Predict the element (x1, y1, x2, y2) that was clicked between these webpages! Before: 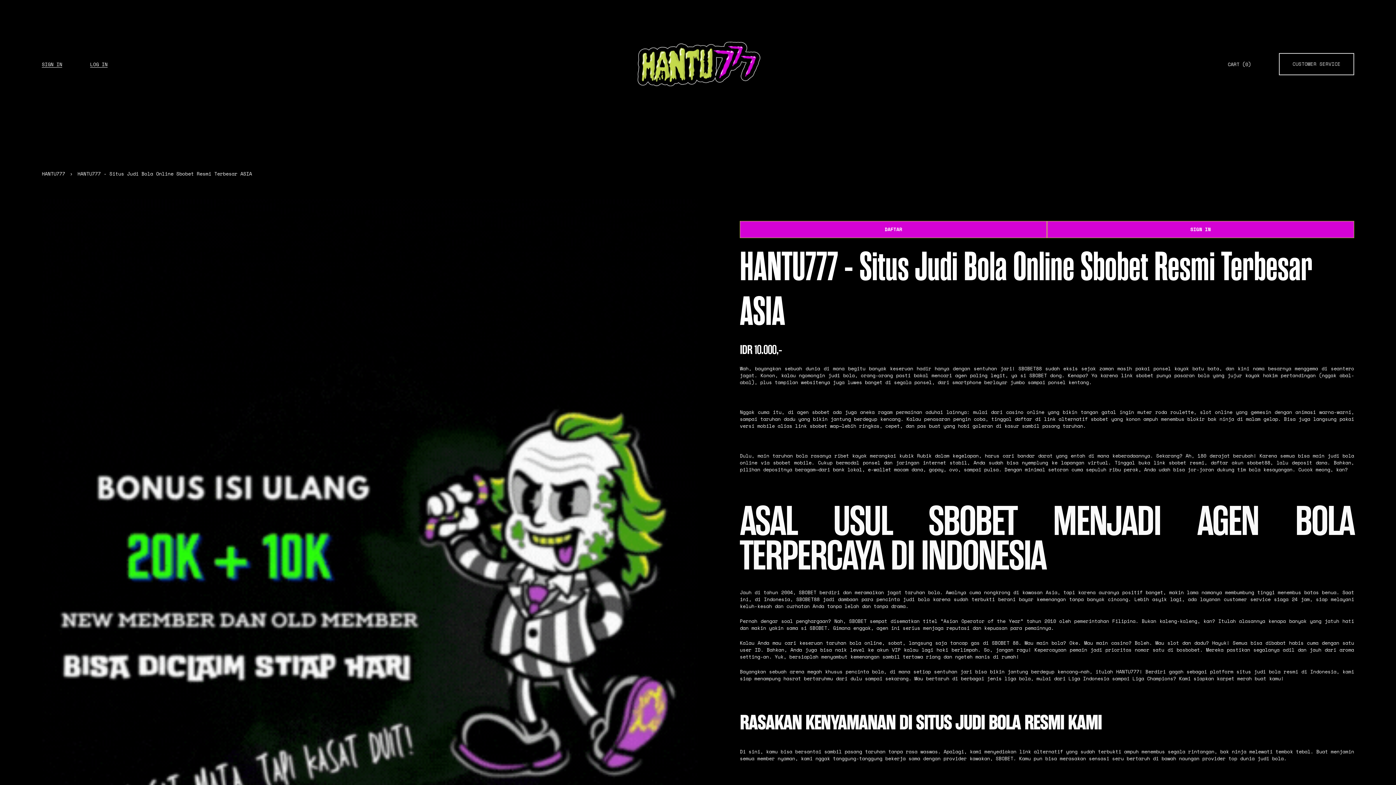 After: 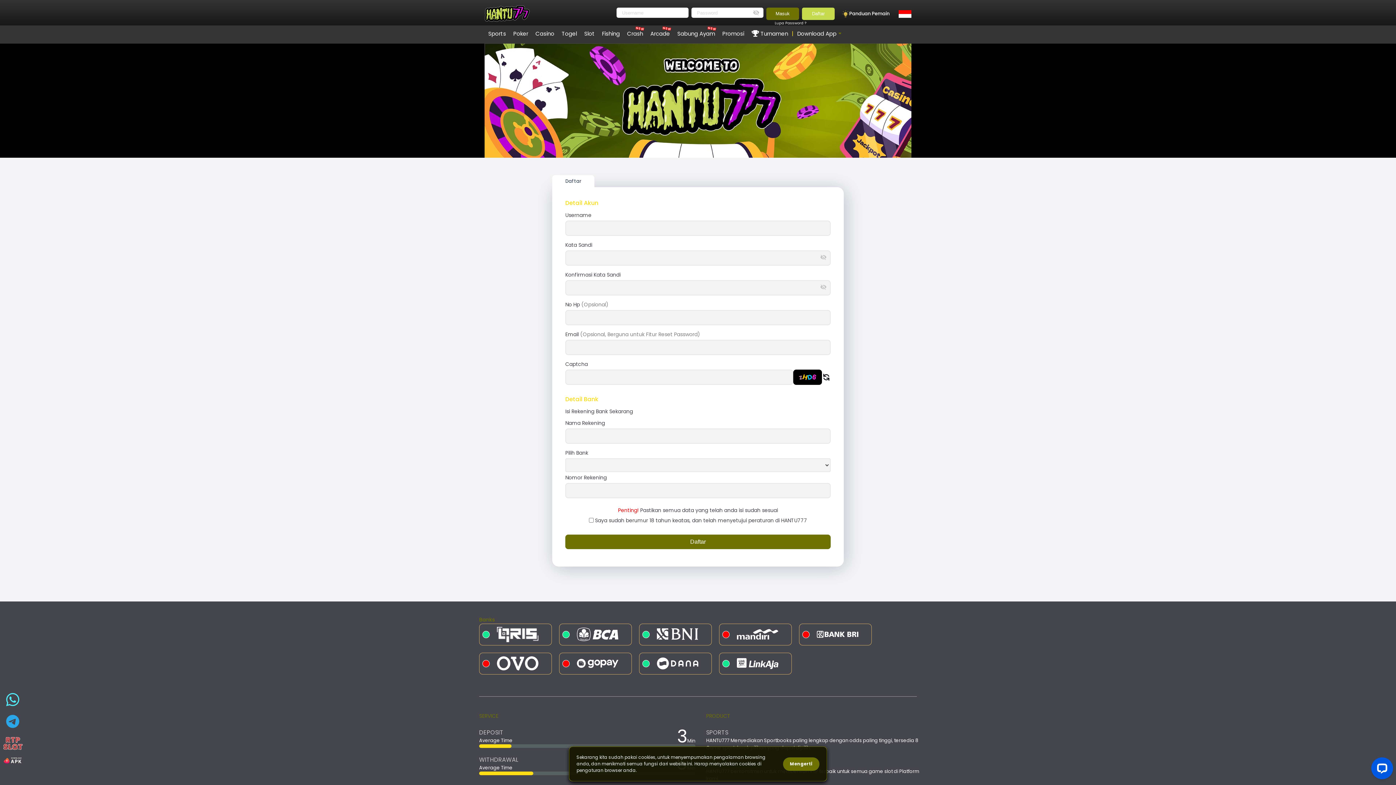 Action: bbox: (41, 60, 62, 67) label: SIGN IN